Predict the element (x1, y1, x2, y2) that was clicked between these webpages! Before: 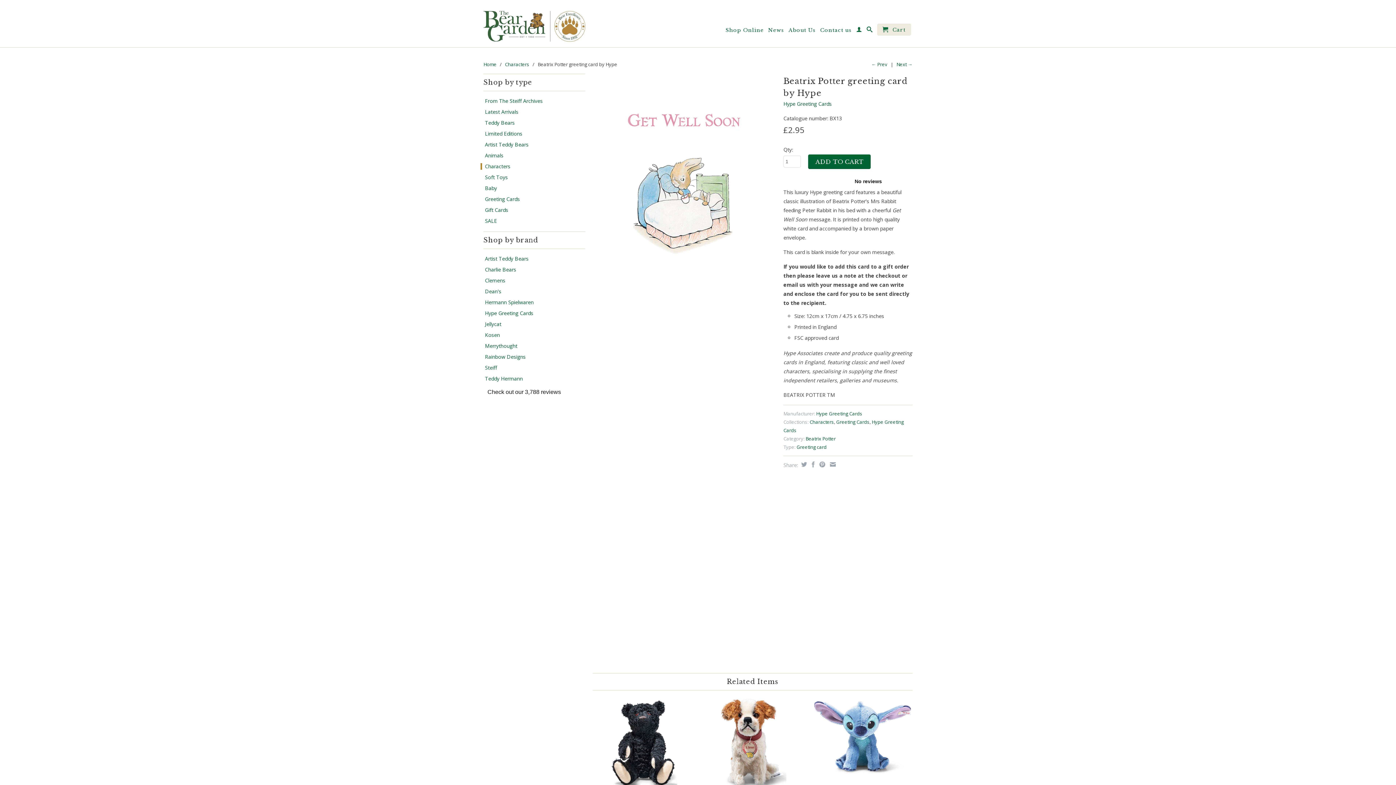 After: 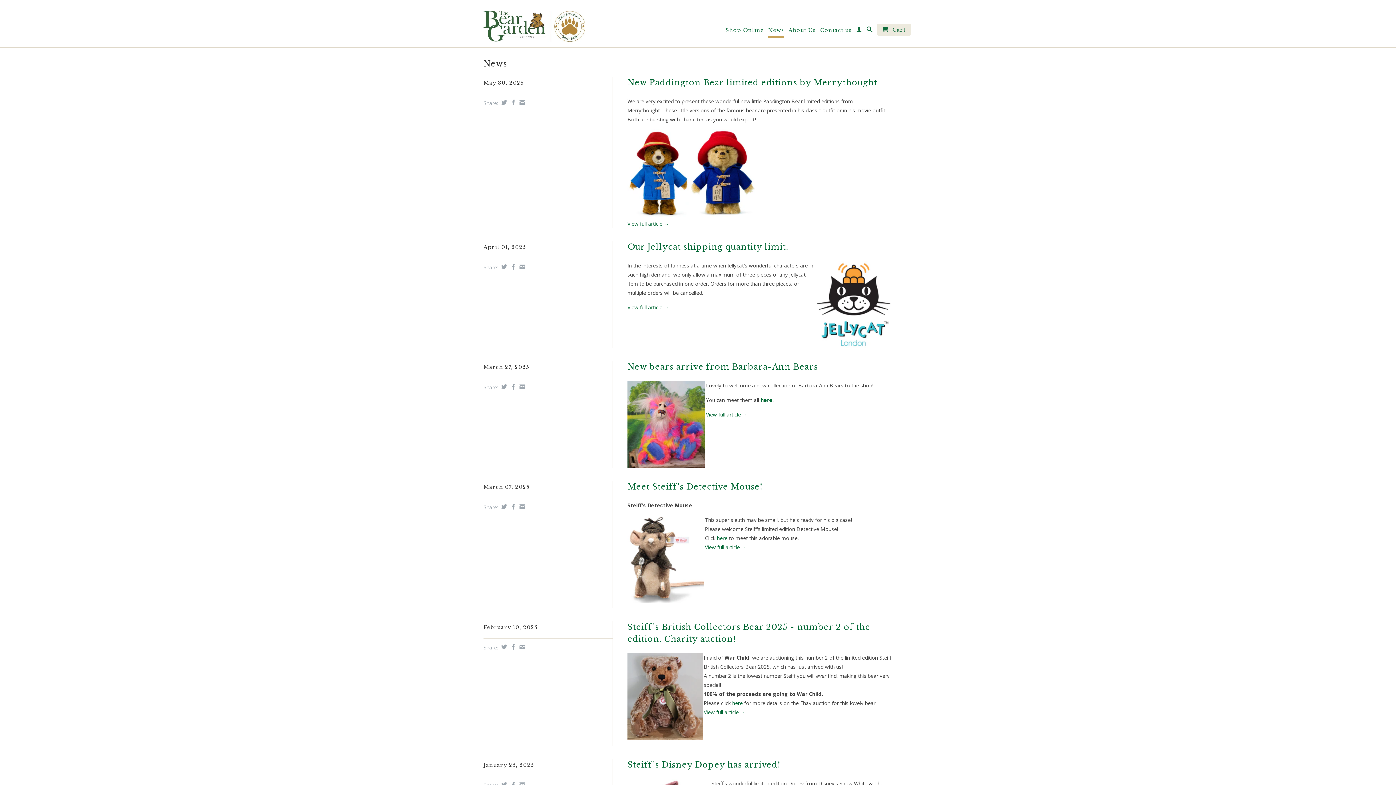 Action: bbox: (768, 26, 784, 36) label: News